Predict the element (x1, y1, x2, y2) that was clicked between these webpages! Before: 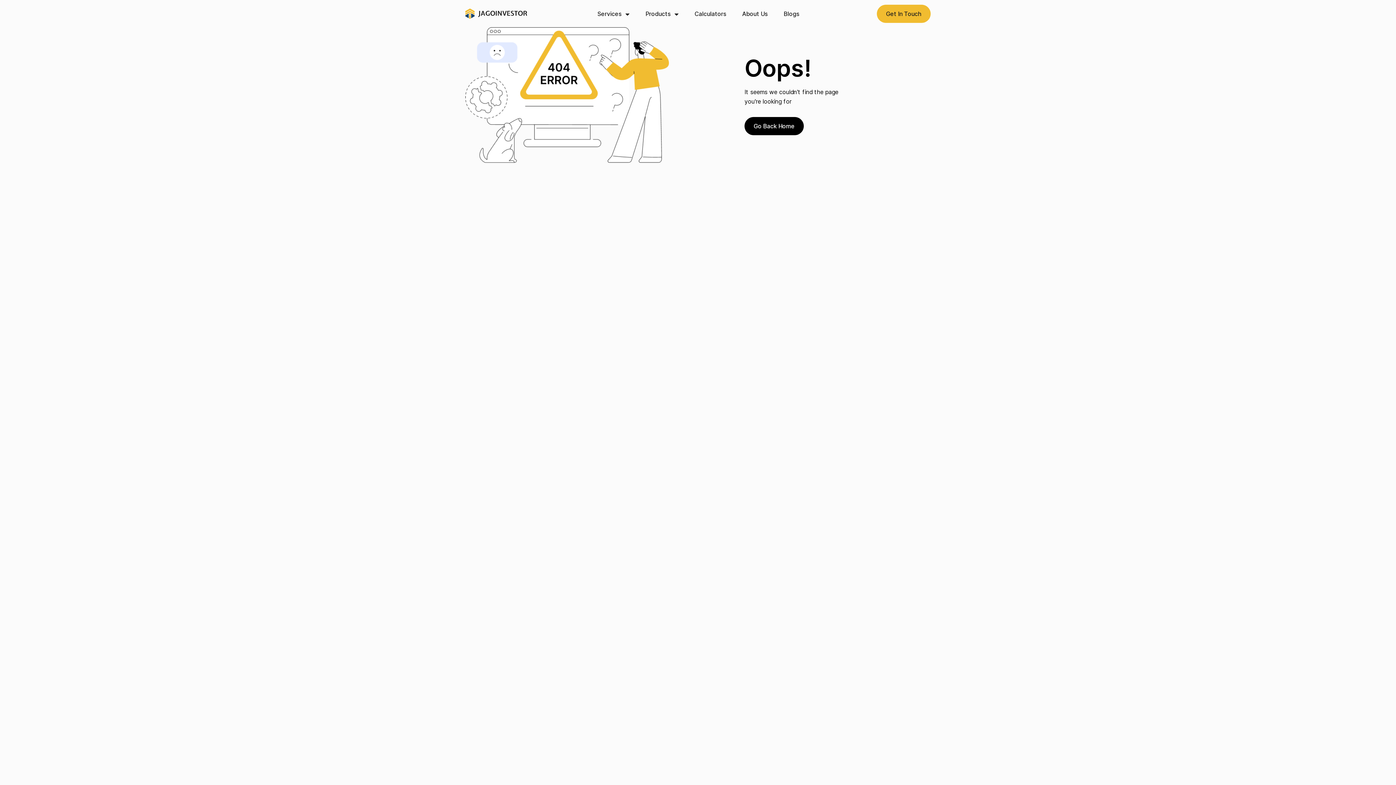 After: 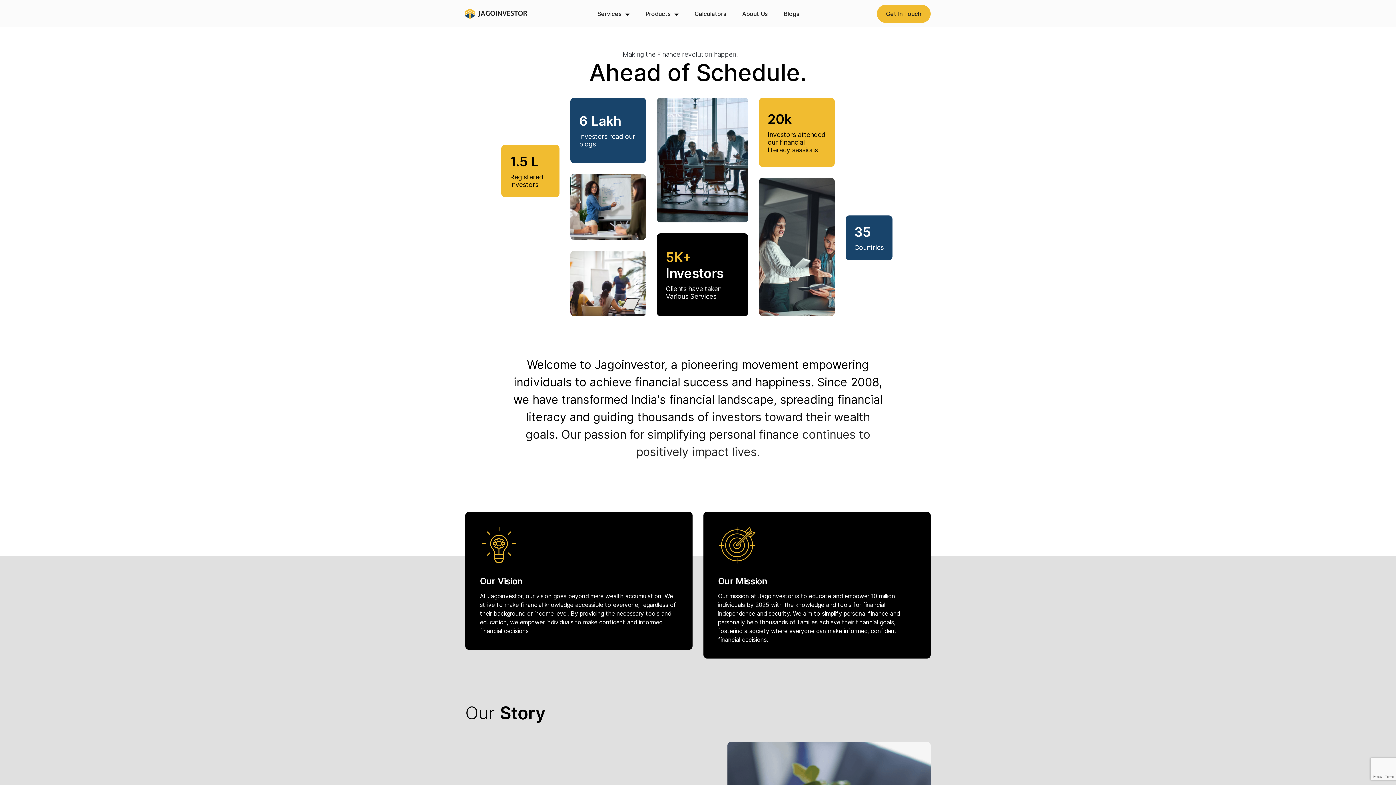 Action: label: About Us bbox: (742, 10, 767, 17)